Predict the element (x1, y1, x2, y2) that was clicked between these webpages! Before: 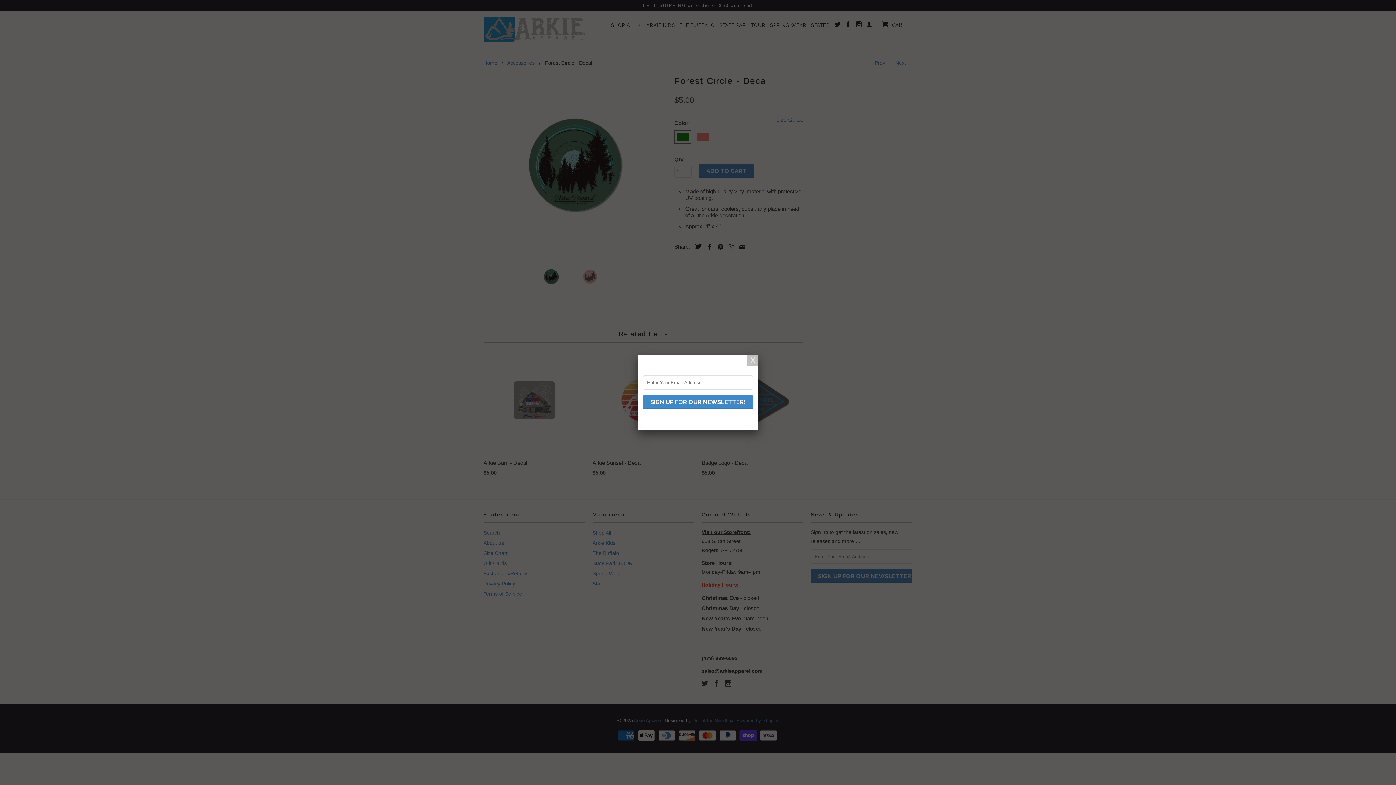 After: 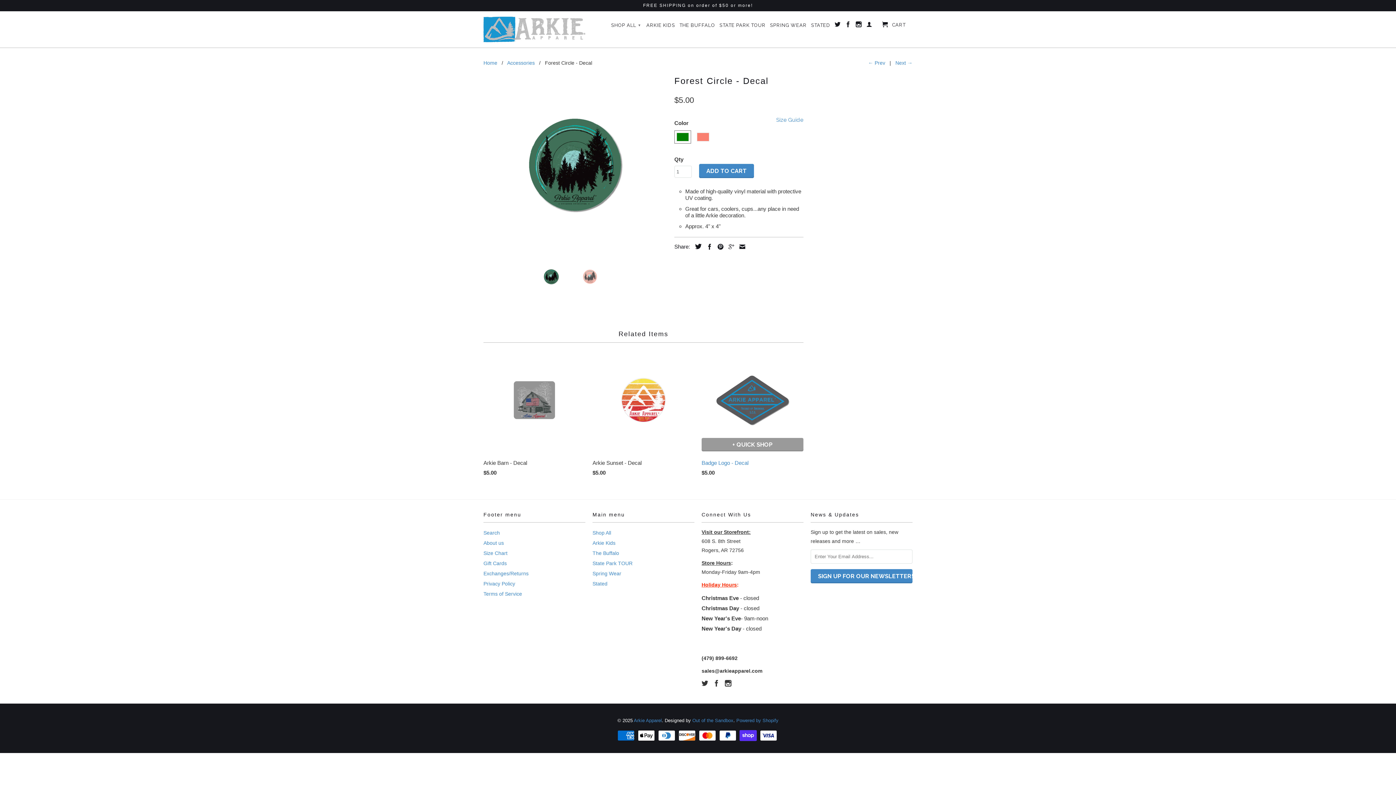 Action: bbox: (747, 354, 758, 365)